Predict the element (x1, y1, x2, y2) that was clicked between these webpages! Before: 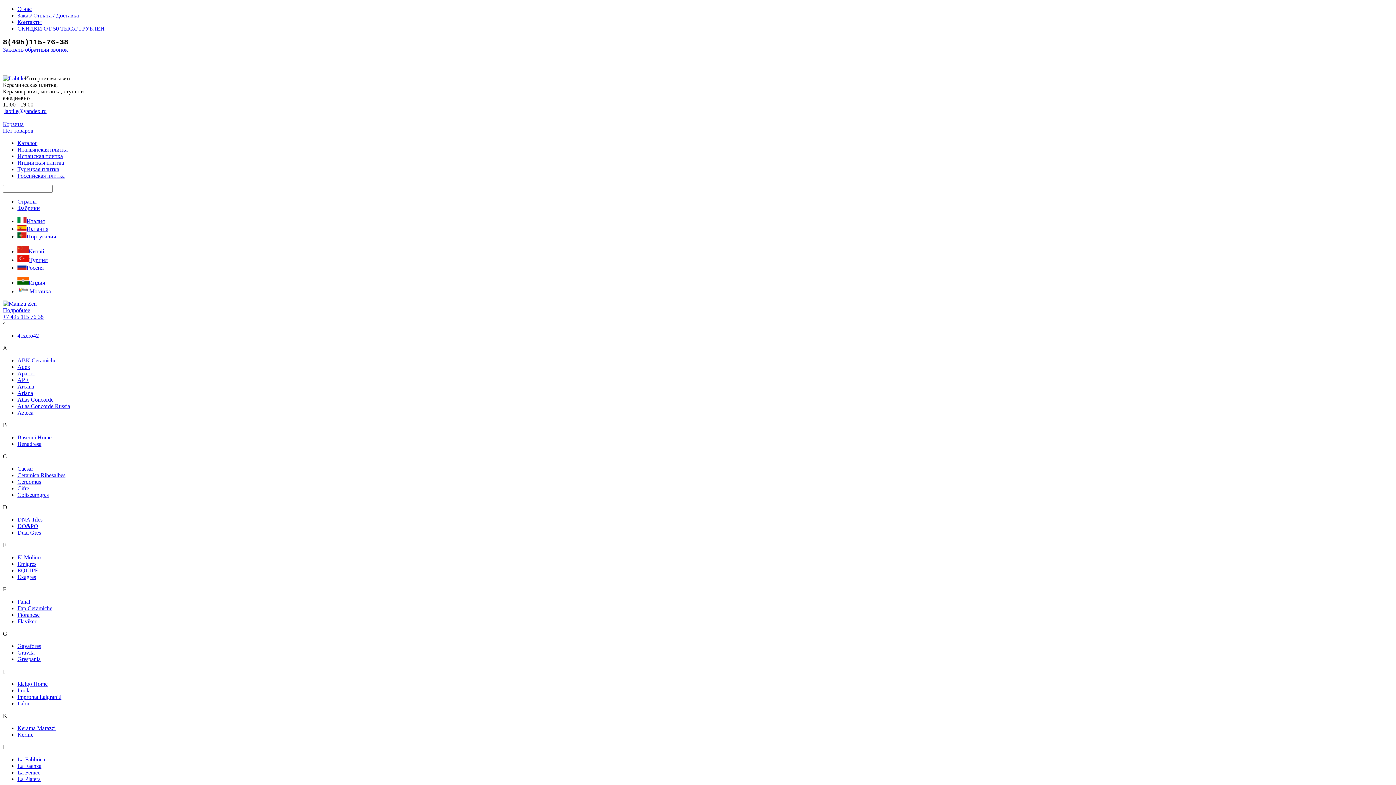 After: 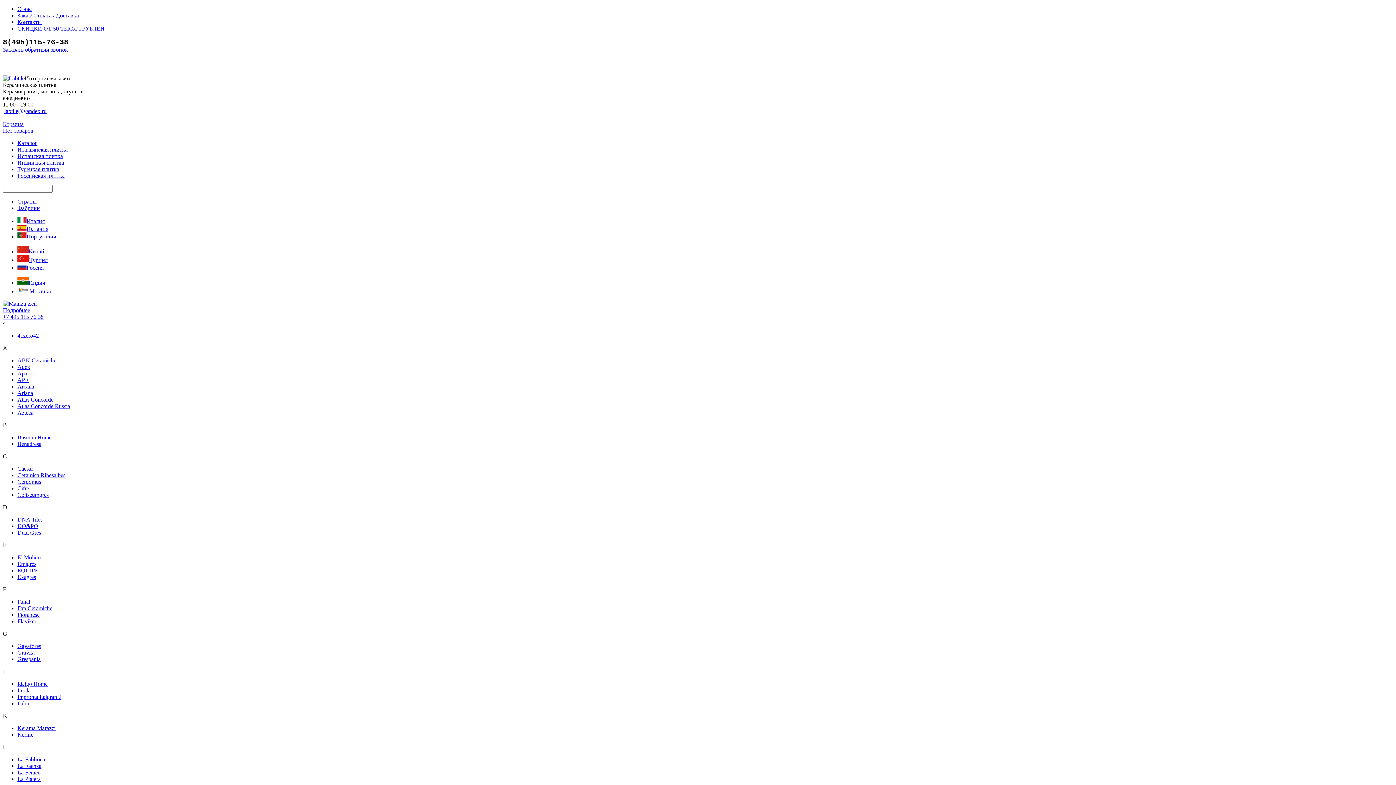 Action: bbox: (17, 357, 56, 363) label: ABK Ceramiche